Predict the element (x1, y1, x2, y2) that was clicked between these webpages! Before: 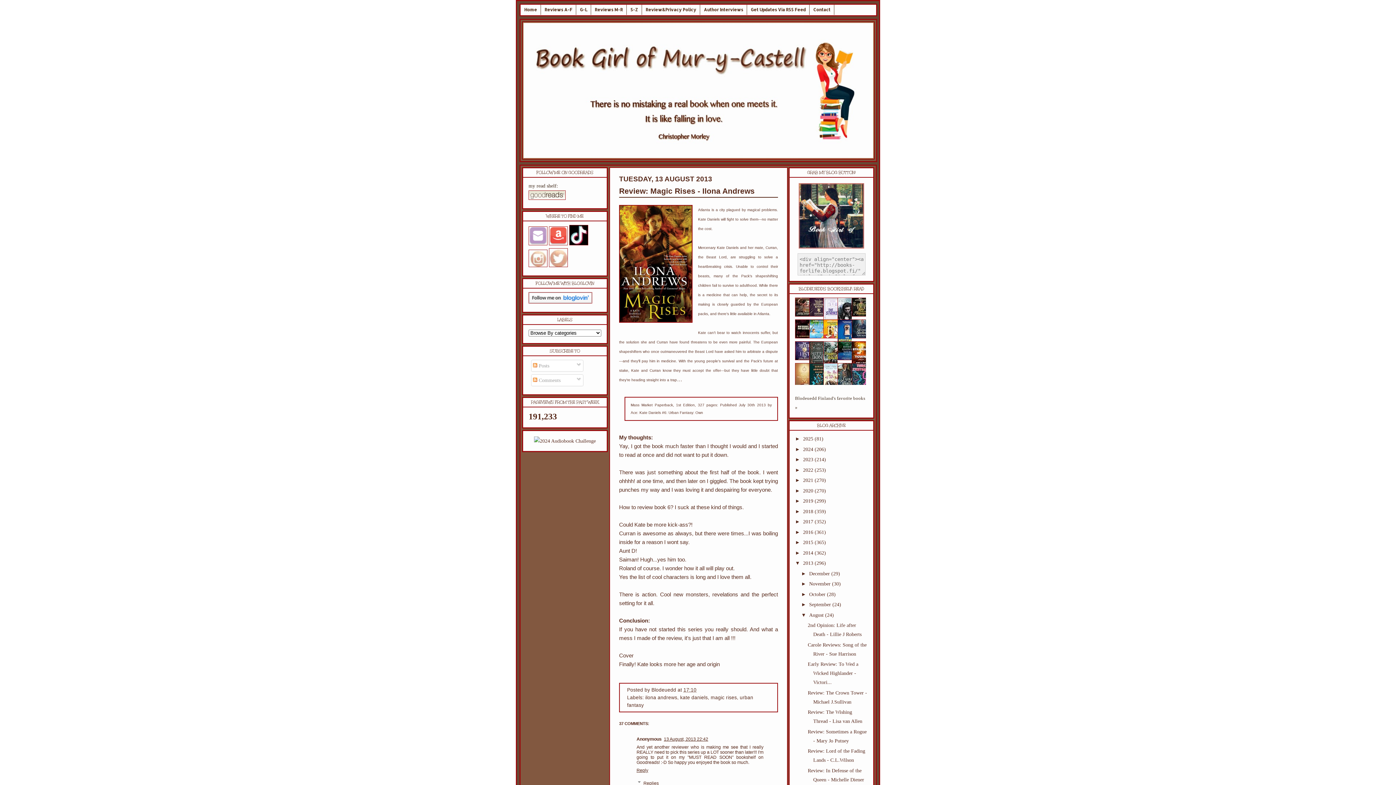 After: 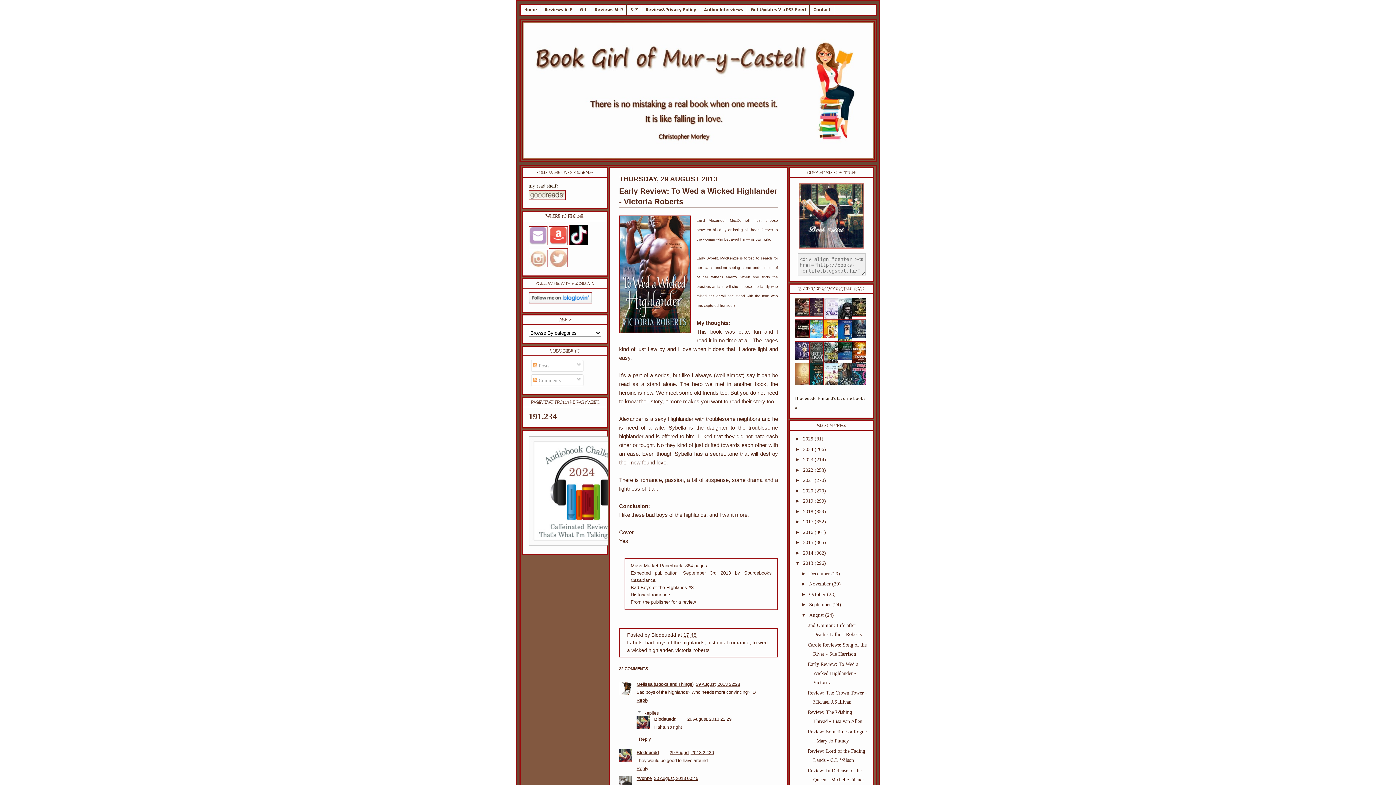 Action: bbox: (807, 661, 858, 685) label: Early Review: To Wed a Wicked Highlander - Victori...